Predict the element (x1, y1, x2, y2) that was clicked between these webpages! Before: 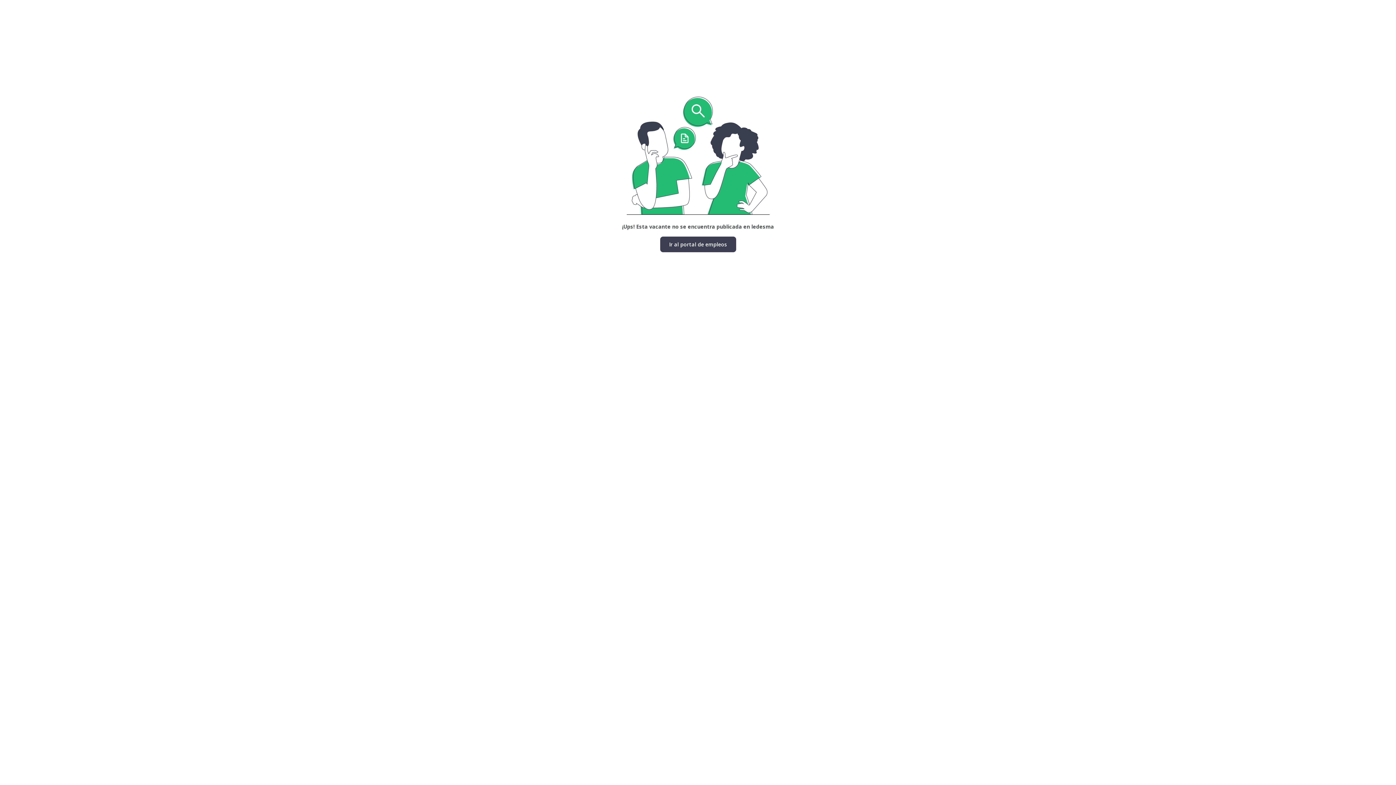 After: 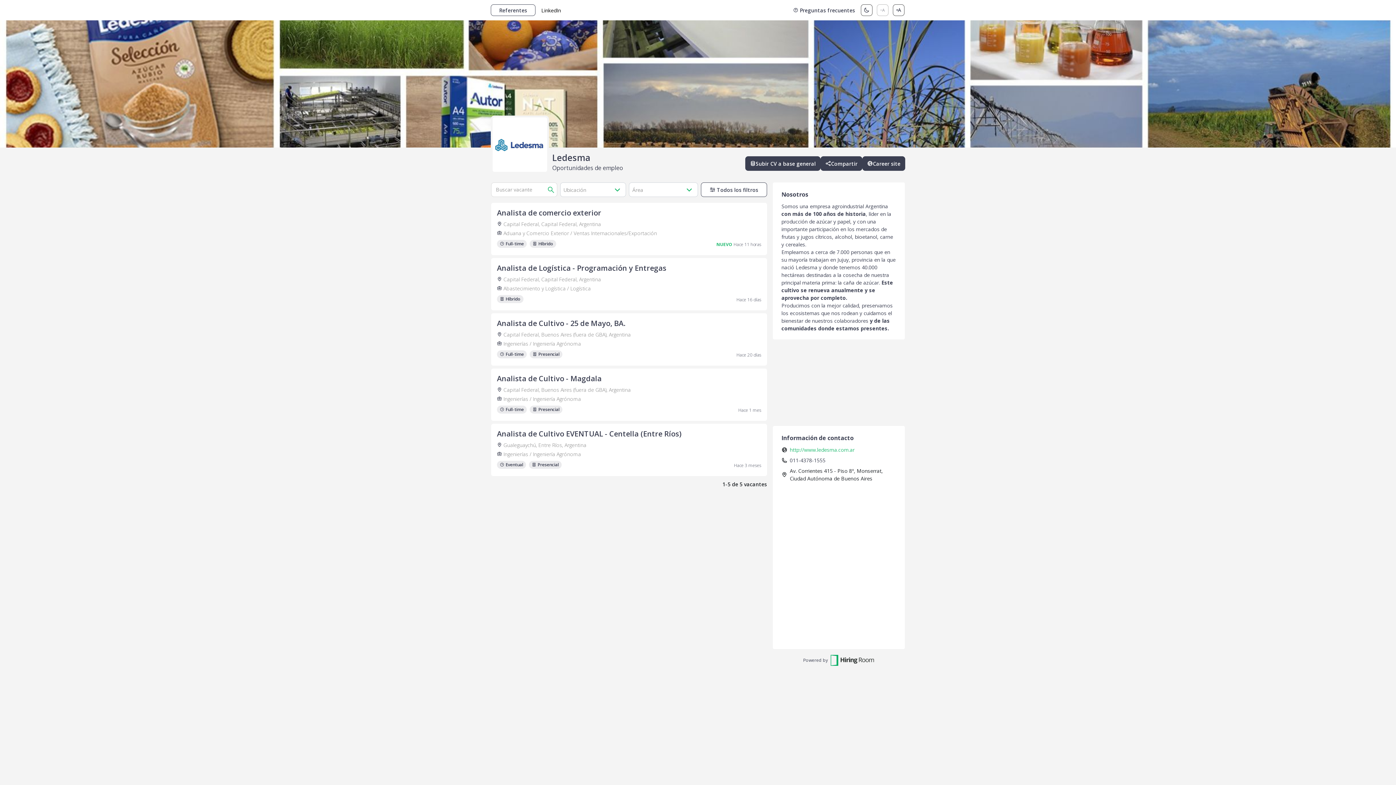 Action: label: Ir al portal de empleos bbox: (660, 236, 736, 252)